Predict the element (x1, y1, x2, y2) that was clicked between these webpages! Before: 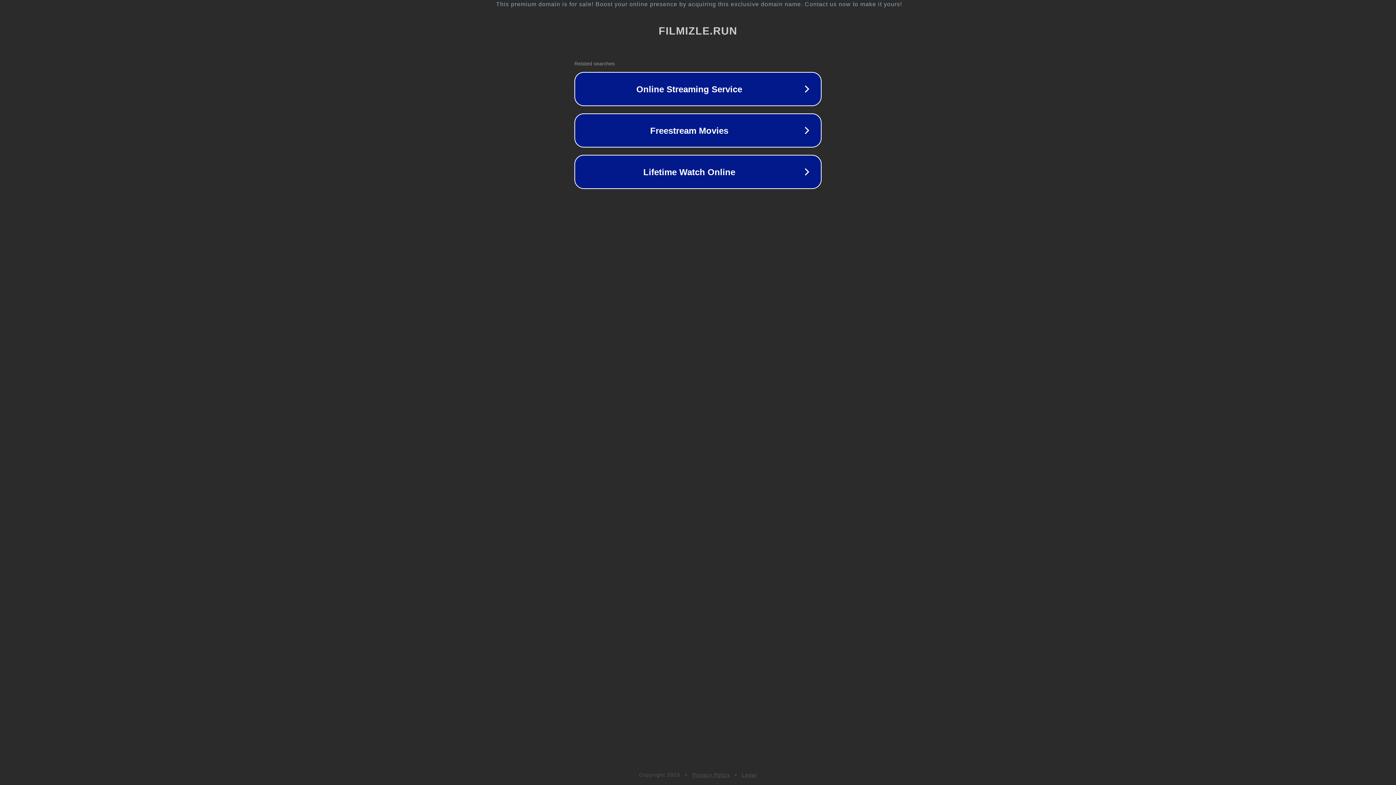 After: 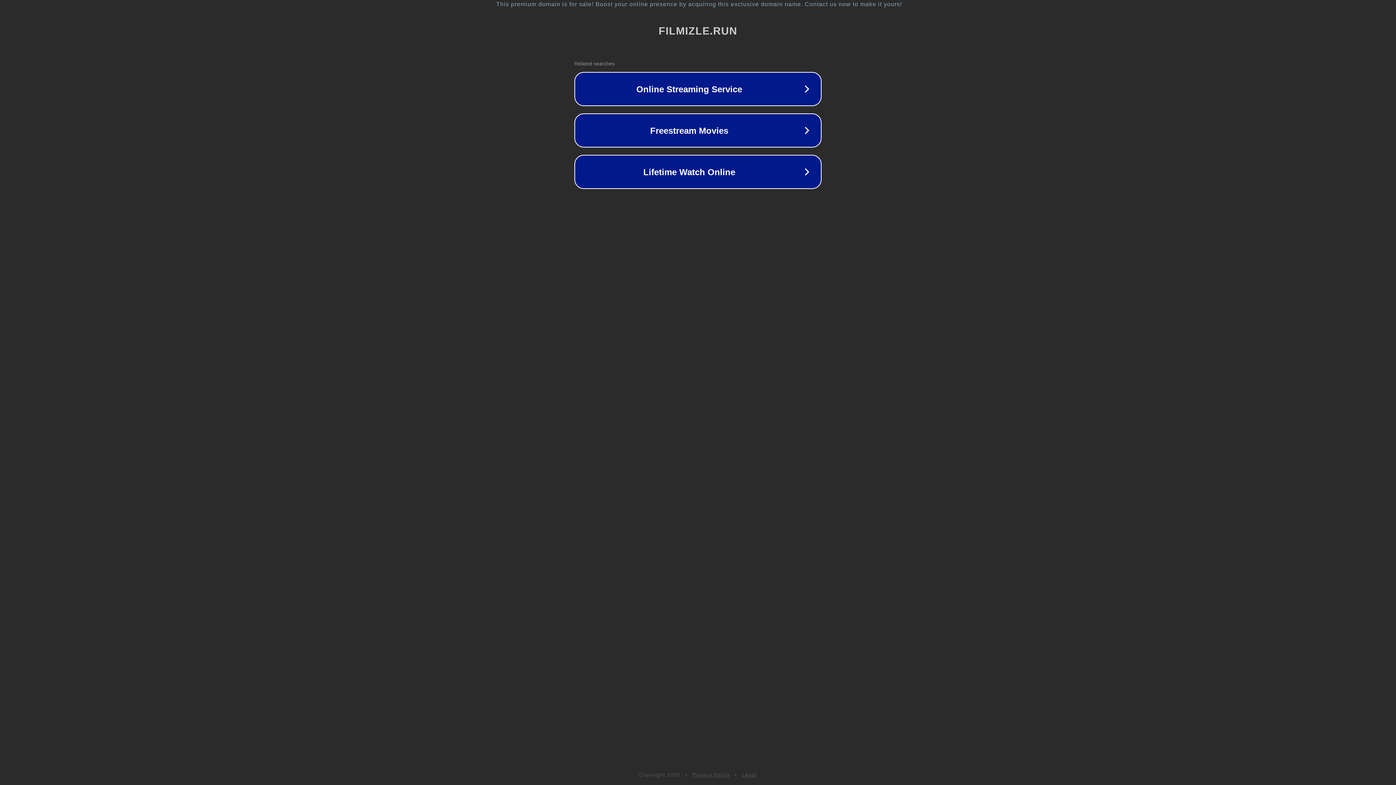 Action: bbox: (742, 772, 757, 778) label: Legal